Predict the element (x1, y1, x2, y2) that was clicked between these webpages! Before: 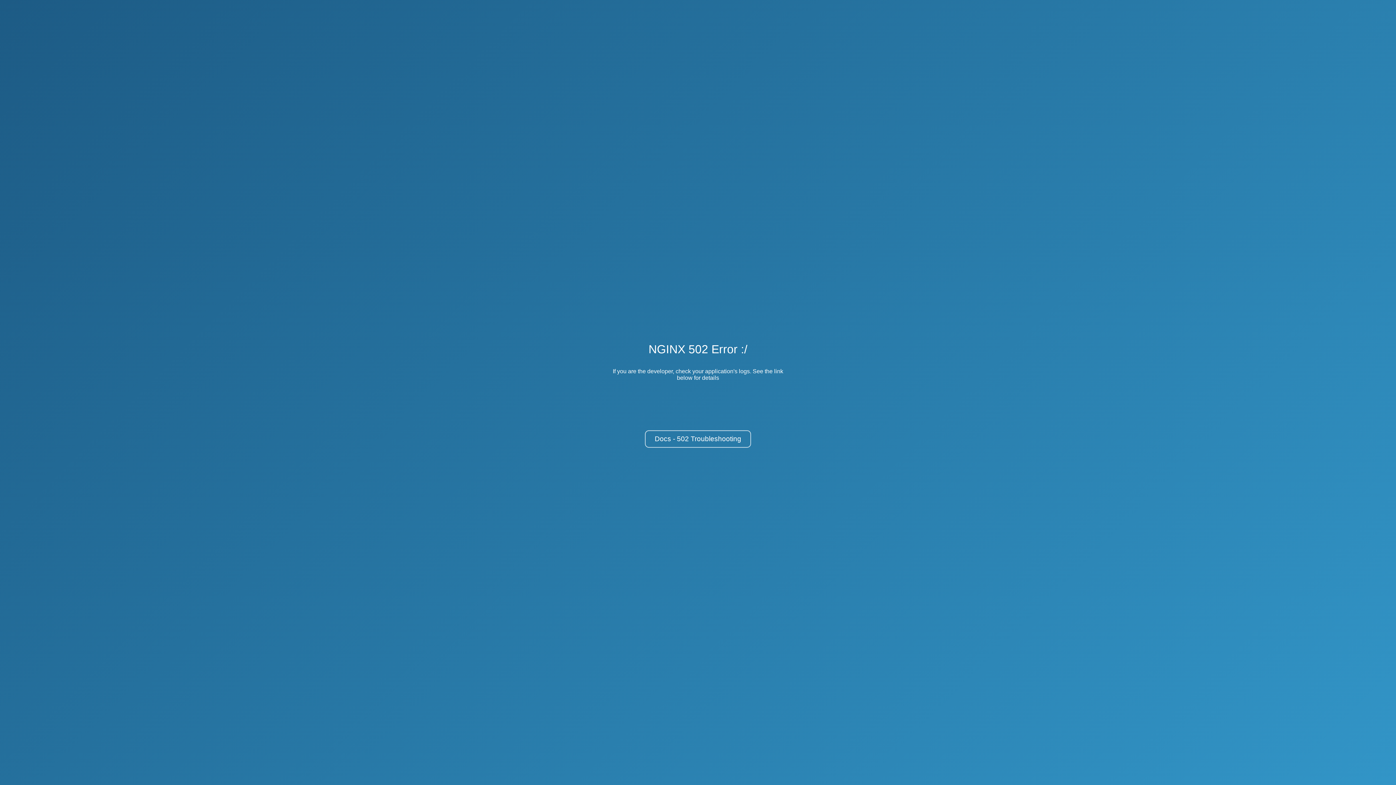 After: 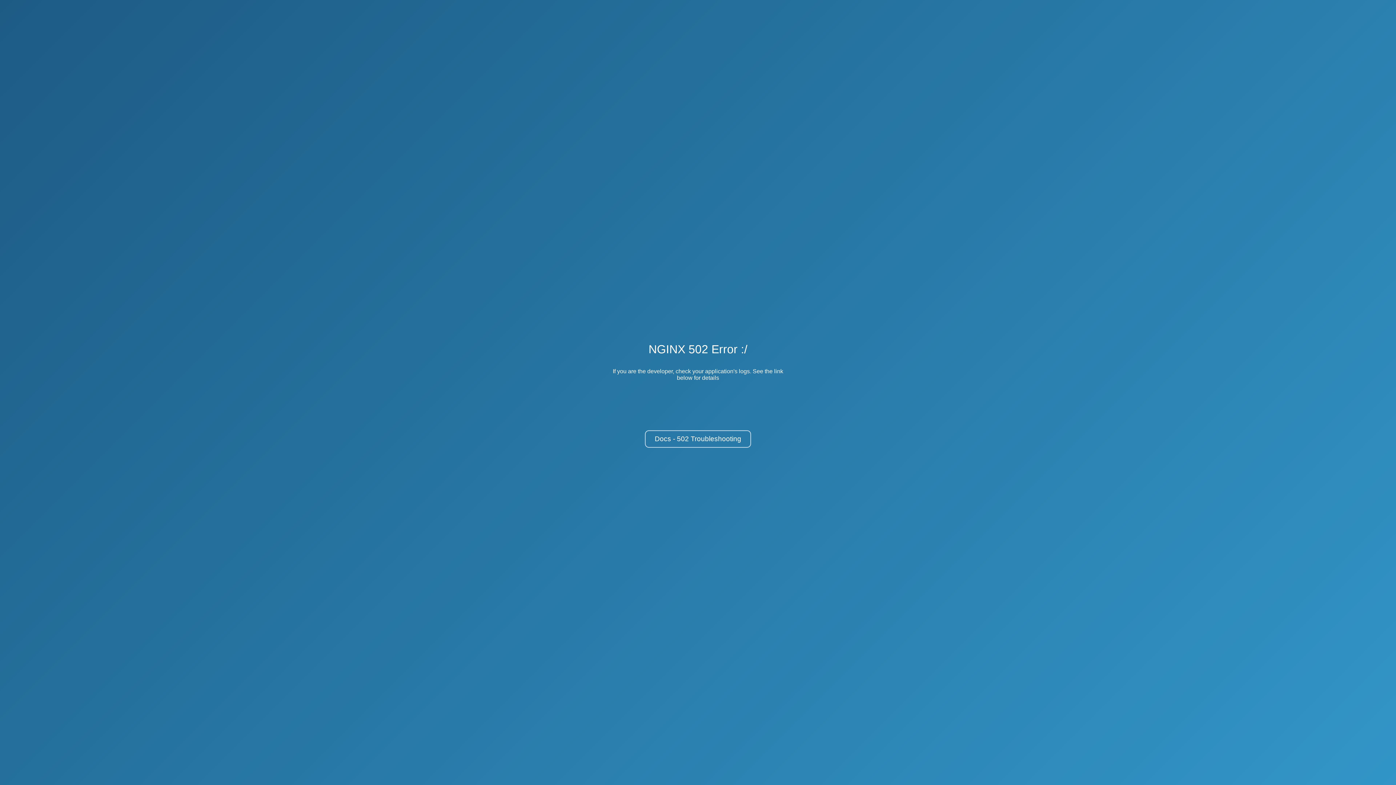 Action: bbox: (645, 430, 751, 448) label: Docs - 502 Troubleshooting